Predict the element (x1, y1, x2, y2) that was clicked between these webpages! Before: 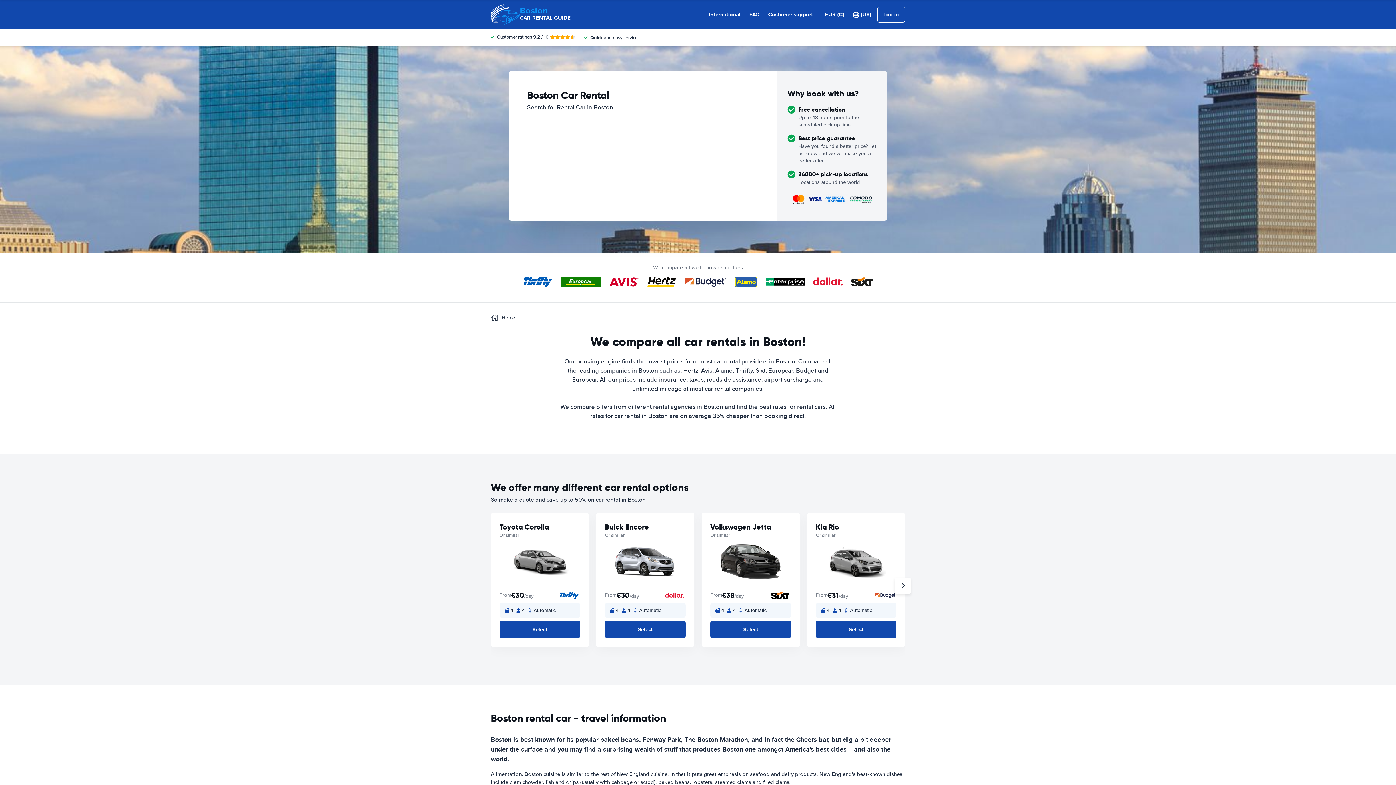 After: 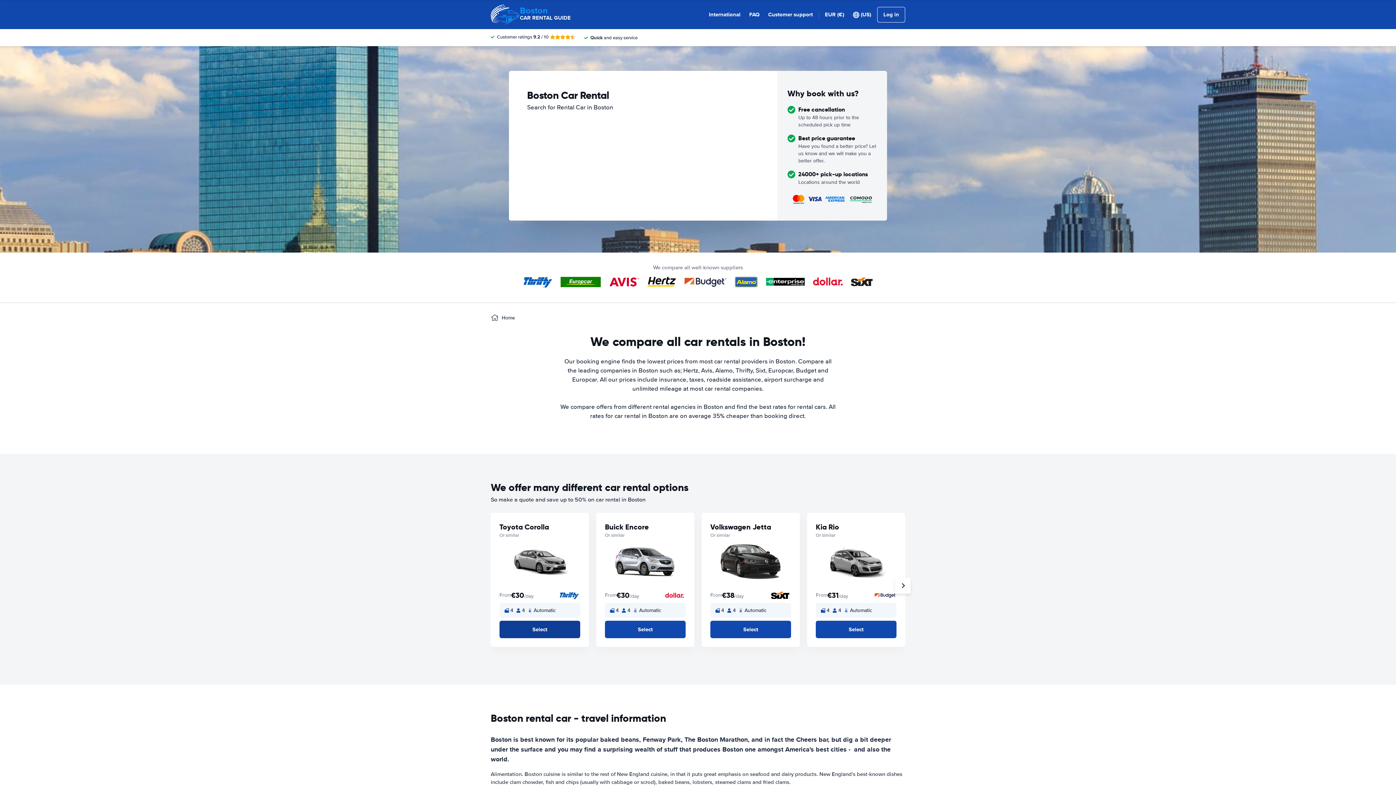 Action: label: Select bbox: (499, 621, 580, 638)